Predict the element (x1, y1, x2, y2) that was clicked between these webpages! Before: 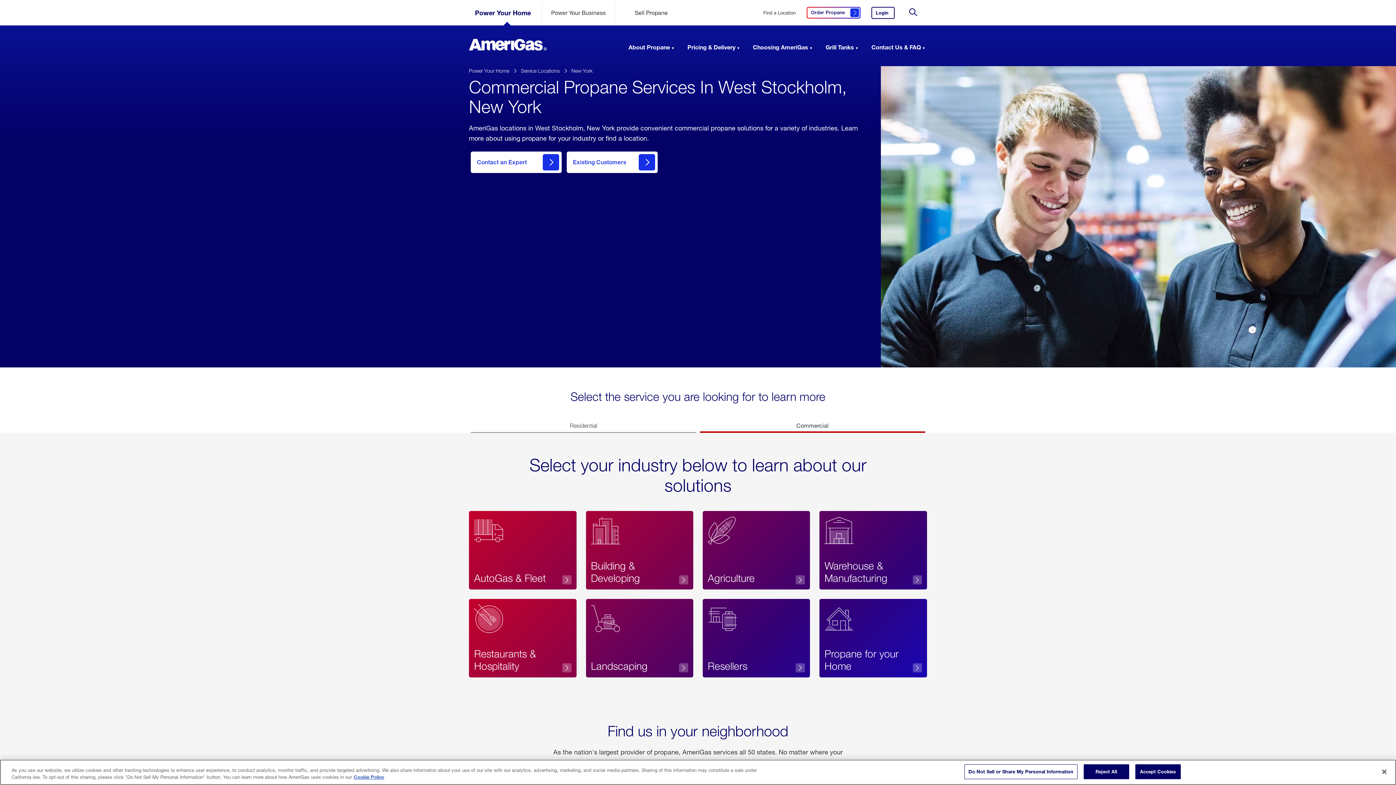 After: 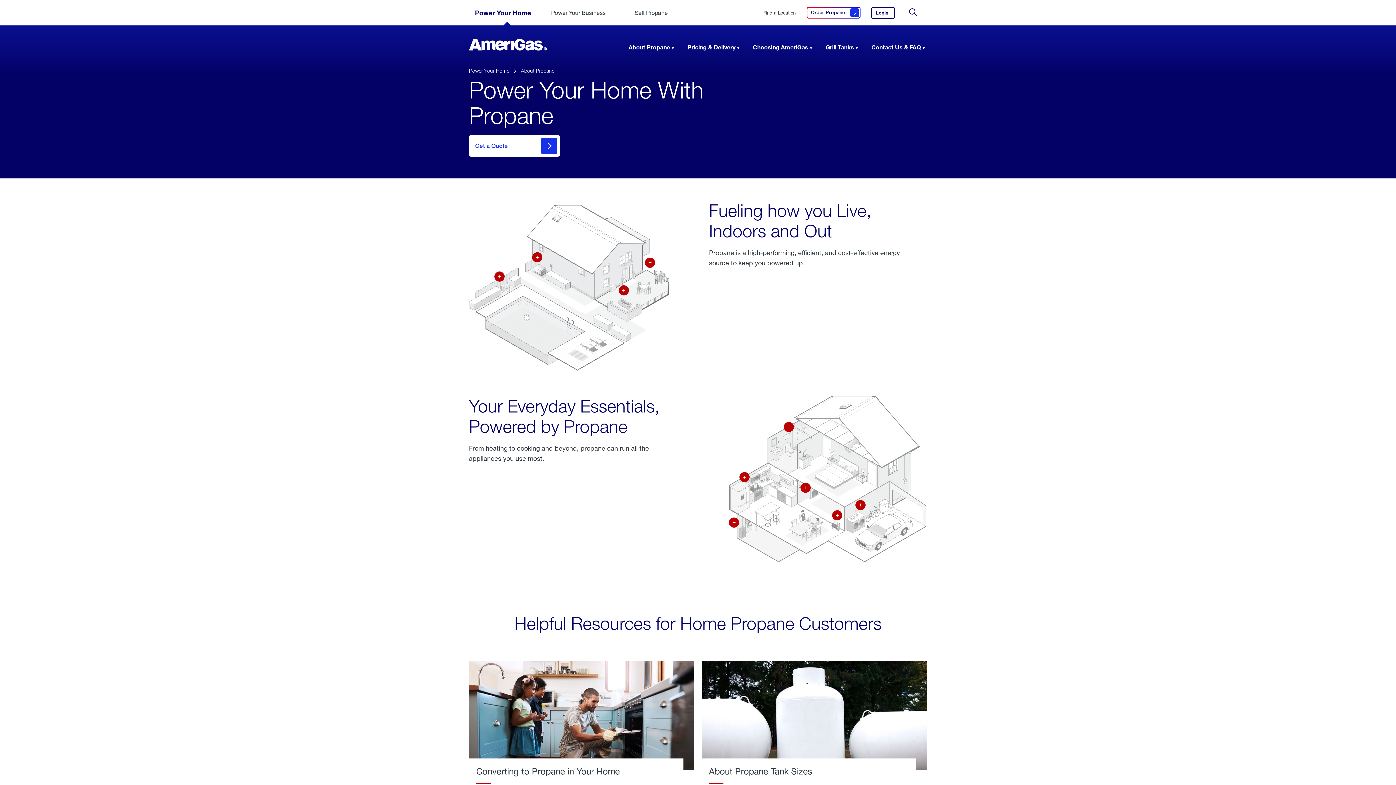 Action: bbox: (819, 599, 927, 677) label: Propane for your Home